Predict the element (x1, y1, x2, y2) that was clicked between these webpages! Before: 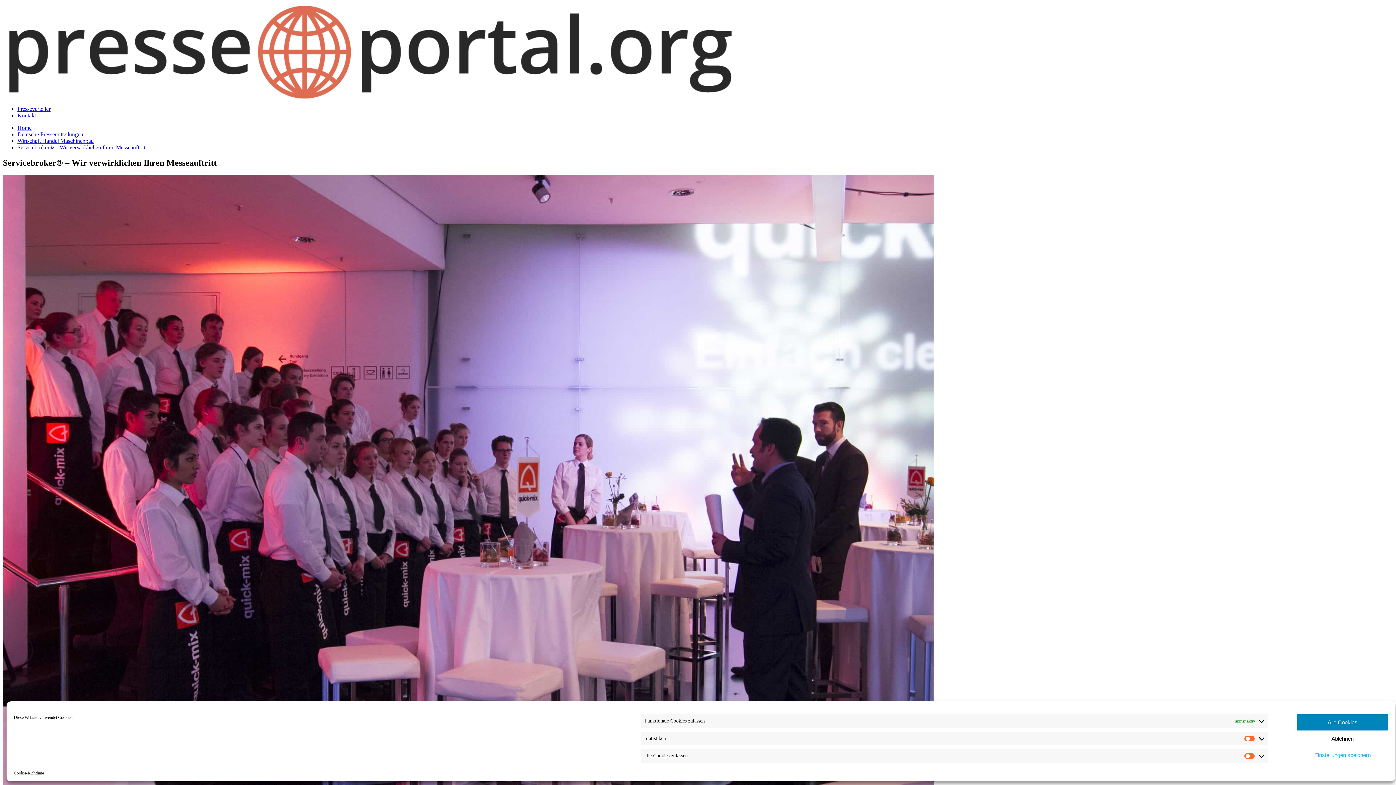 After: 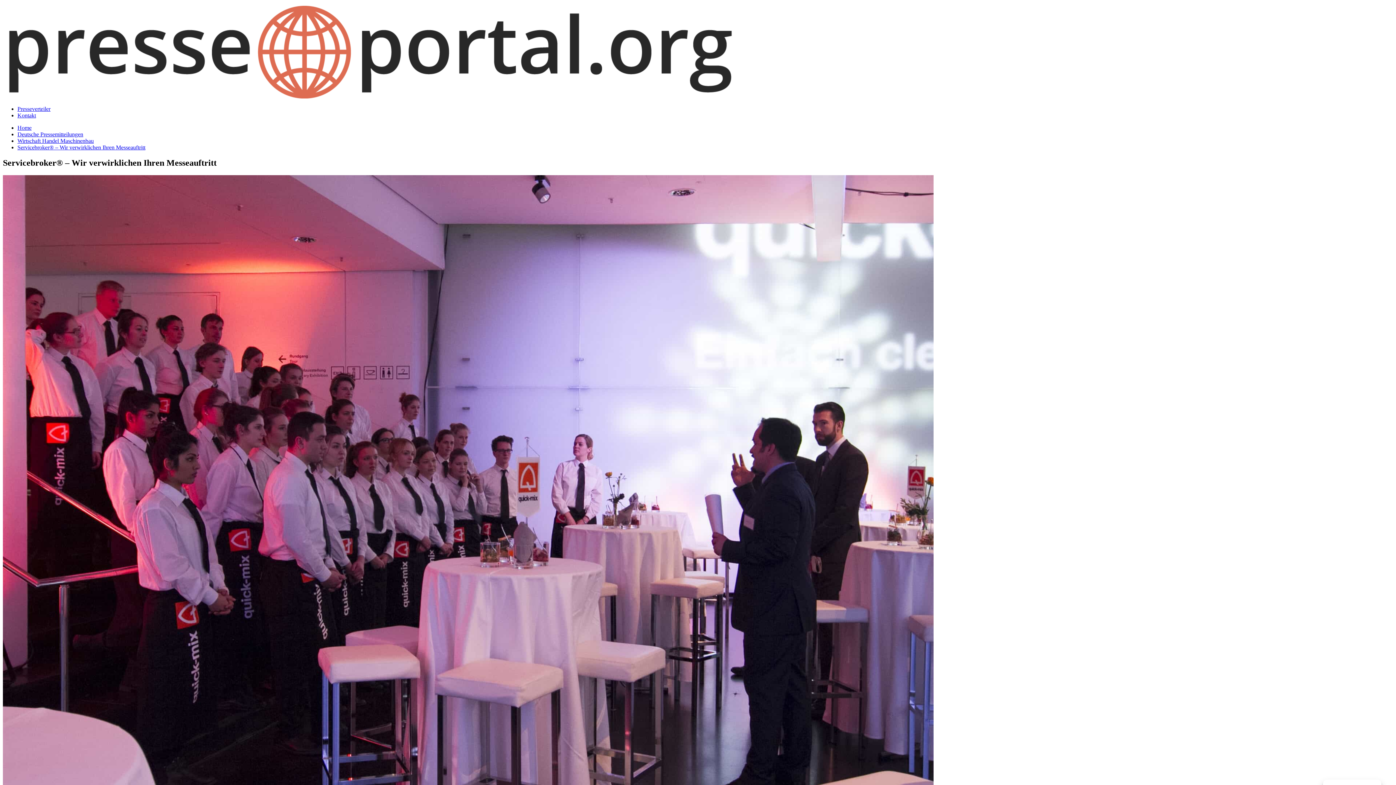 Action: label: Alle Cookies bbox: (1297, 714, 1388, 730)